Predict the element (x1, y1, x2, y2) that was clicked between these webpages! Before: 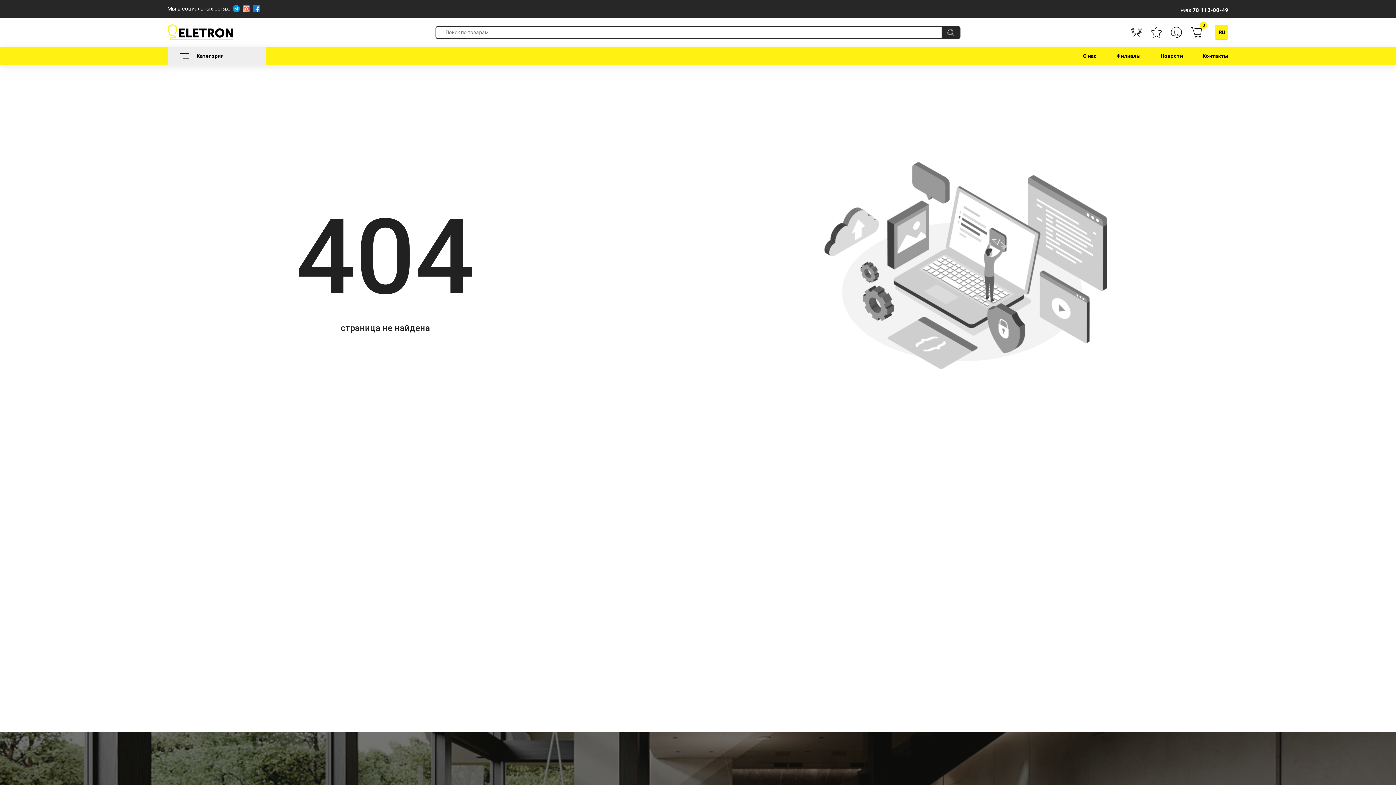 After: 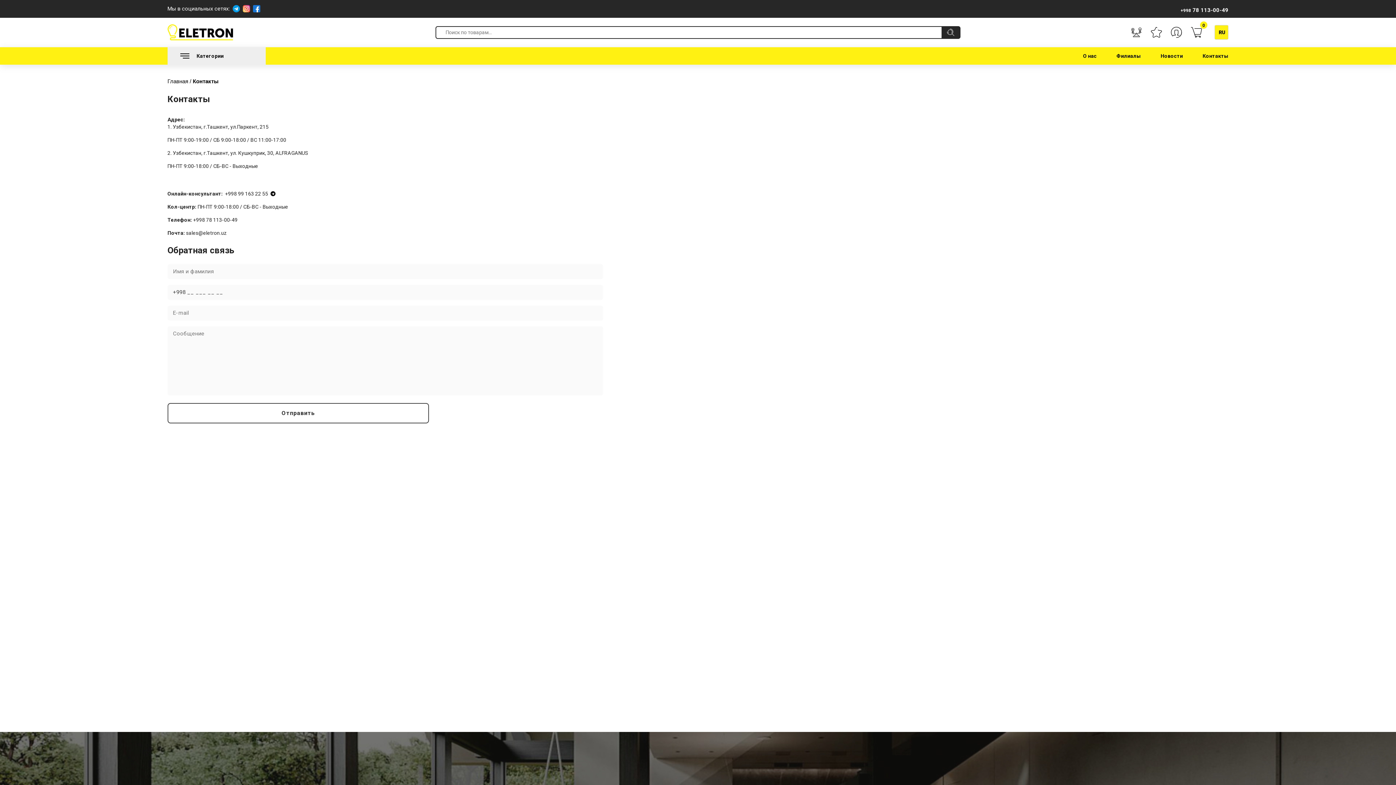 Action: label: Контакты bbox: (1202, 47, 1228, 65)